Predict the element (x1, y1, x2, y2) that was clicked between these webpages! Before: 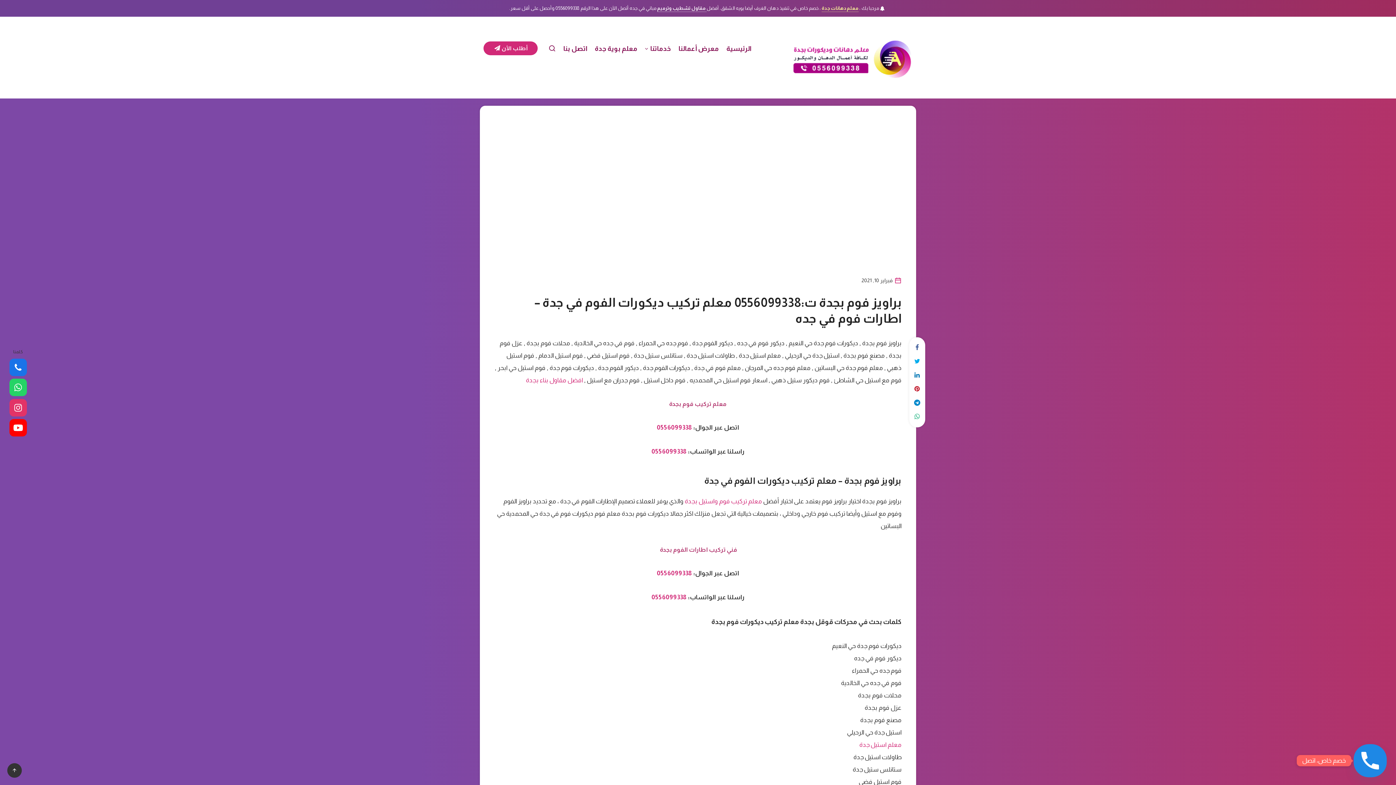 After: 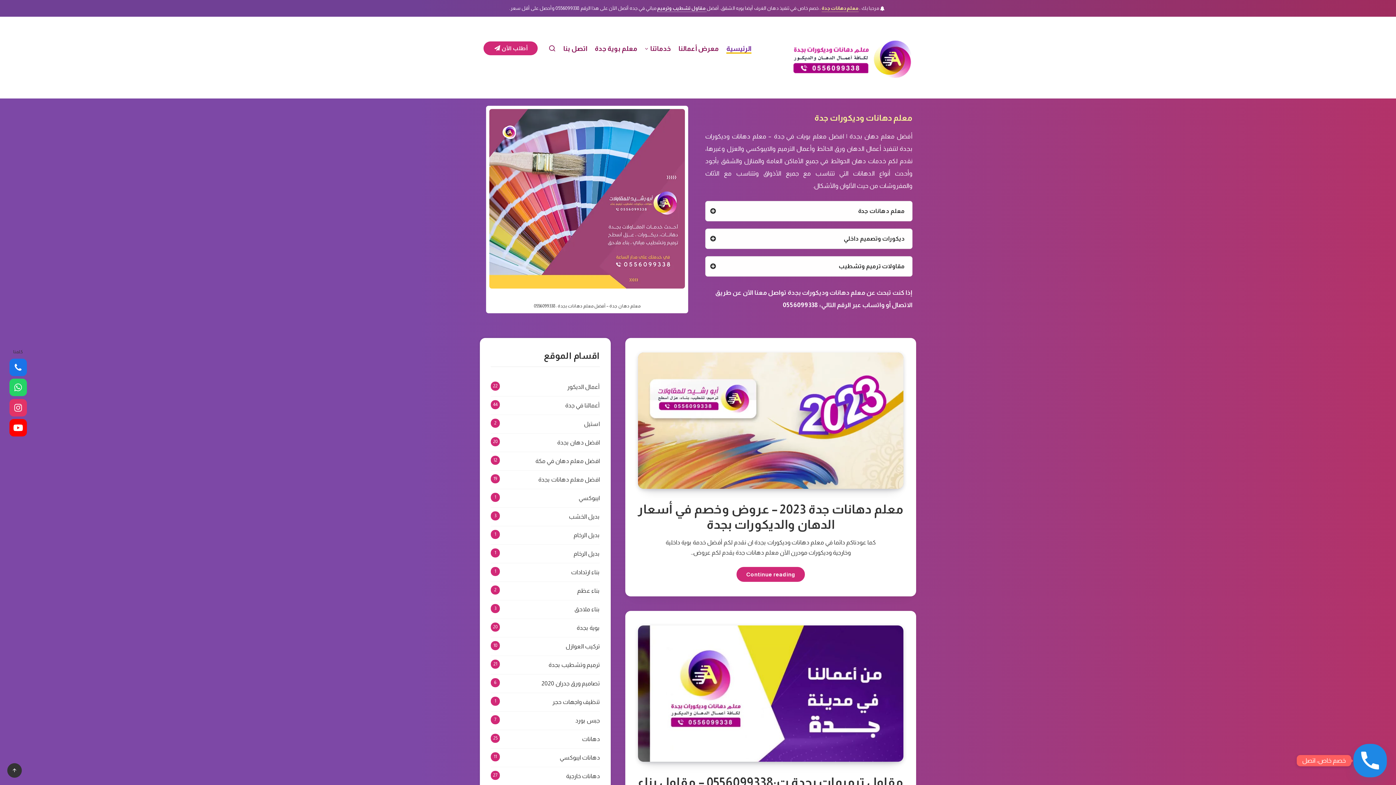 Action: label: معلم استيل جدة bbox: (859, 741, 901, 748)